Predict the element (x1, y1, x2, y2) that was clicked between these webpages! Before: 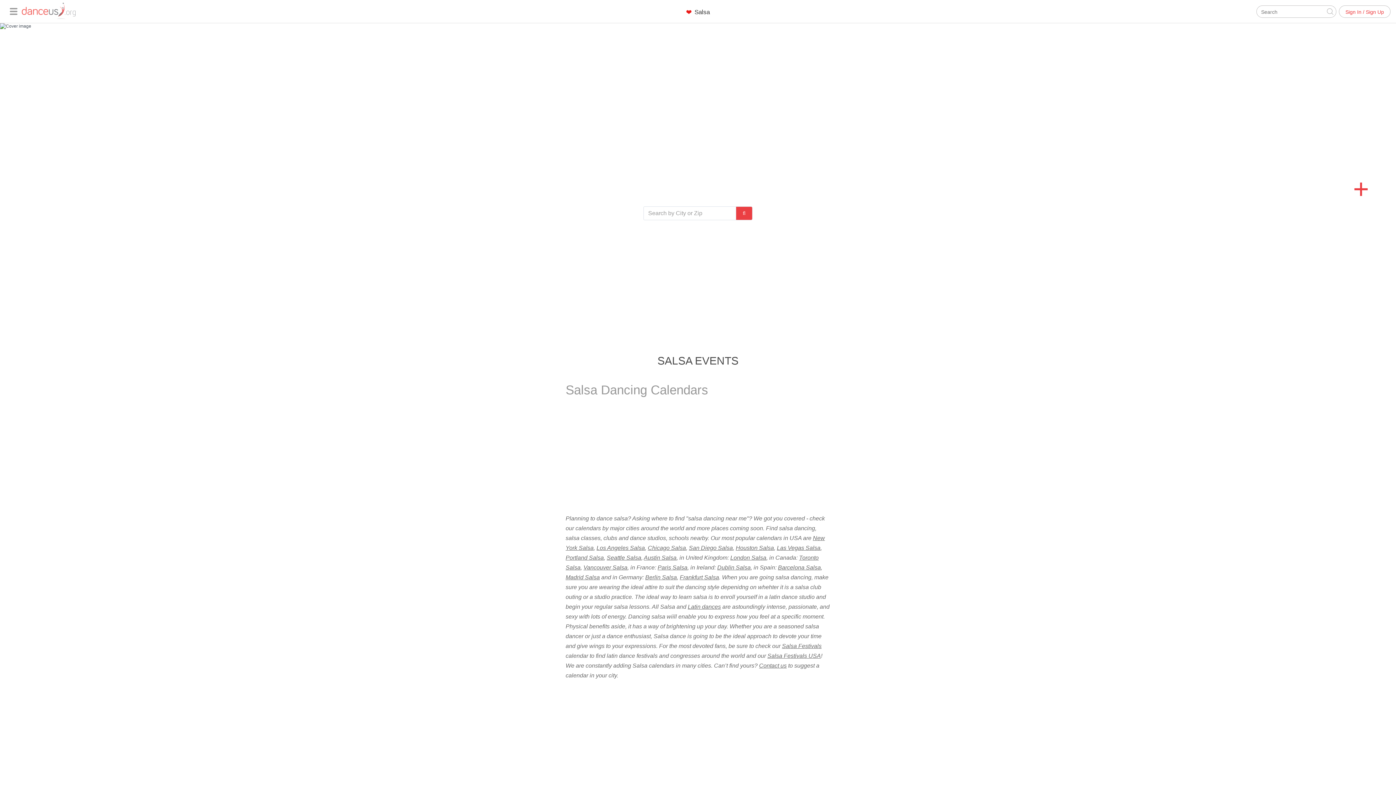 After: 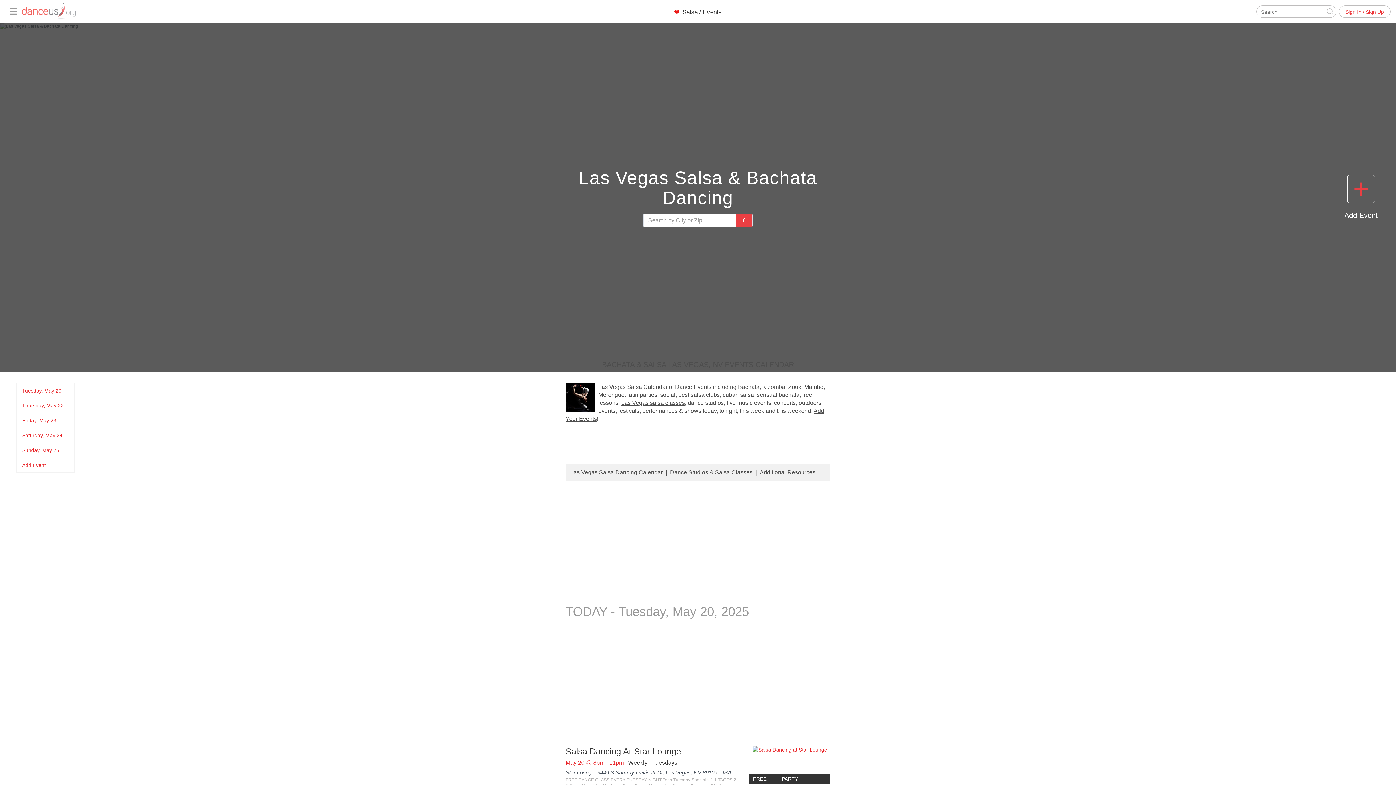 Action: label: Las Vegas Salsa bbox: (777, 545, 820, 551)